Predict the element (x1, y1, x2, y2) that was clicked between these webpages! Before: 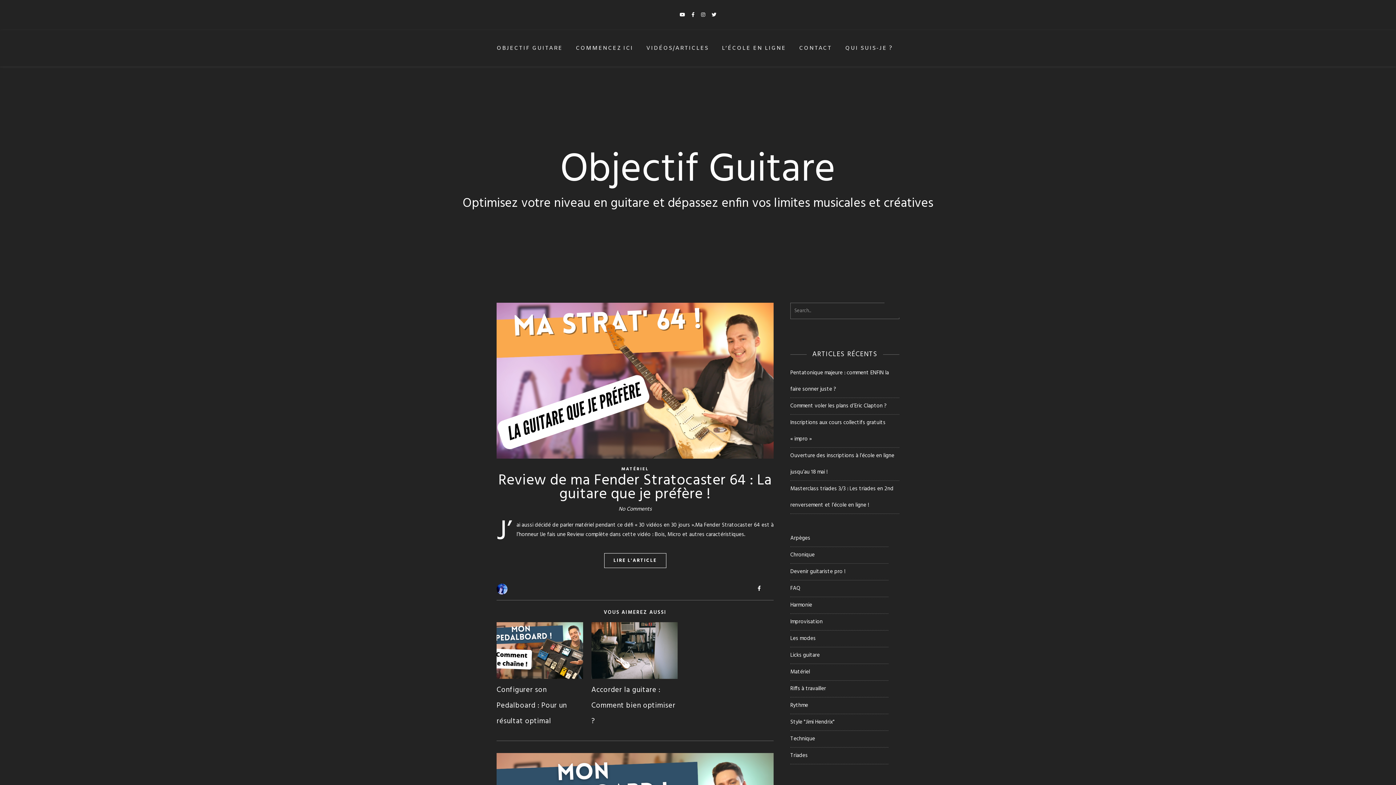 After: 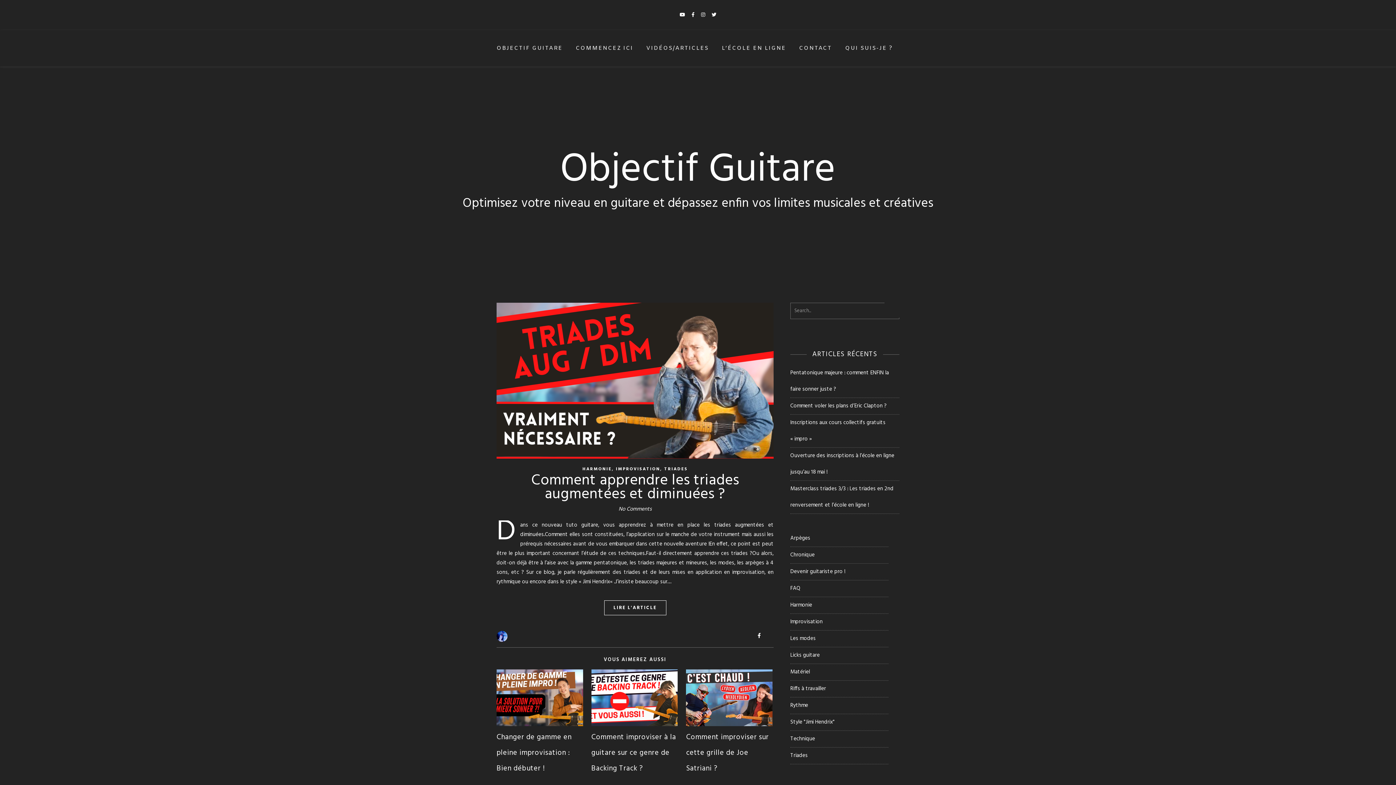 Action: label: Triades bbox: (790, 748, 808, 764)